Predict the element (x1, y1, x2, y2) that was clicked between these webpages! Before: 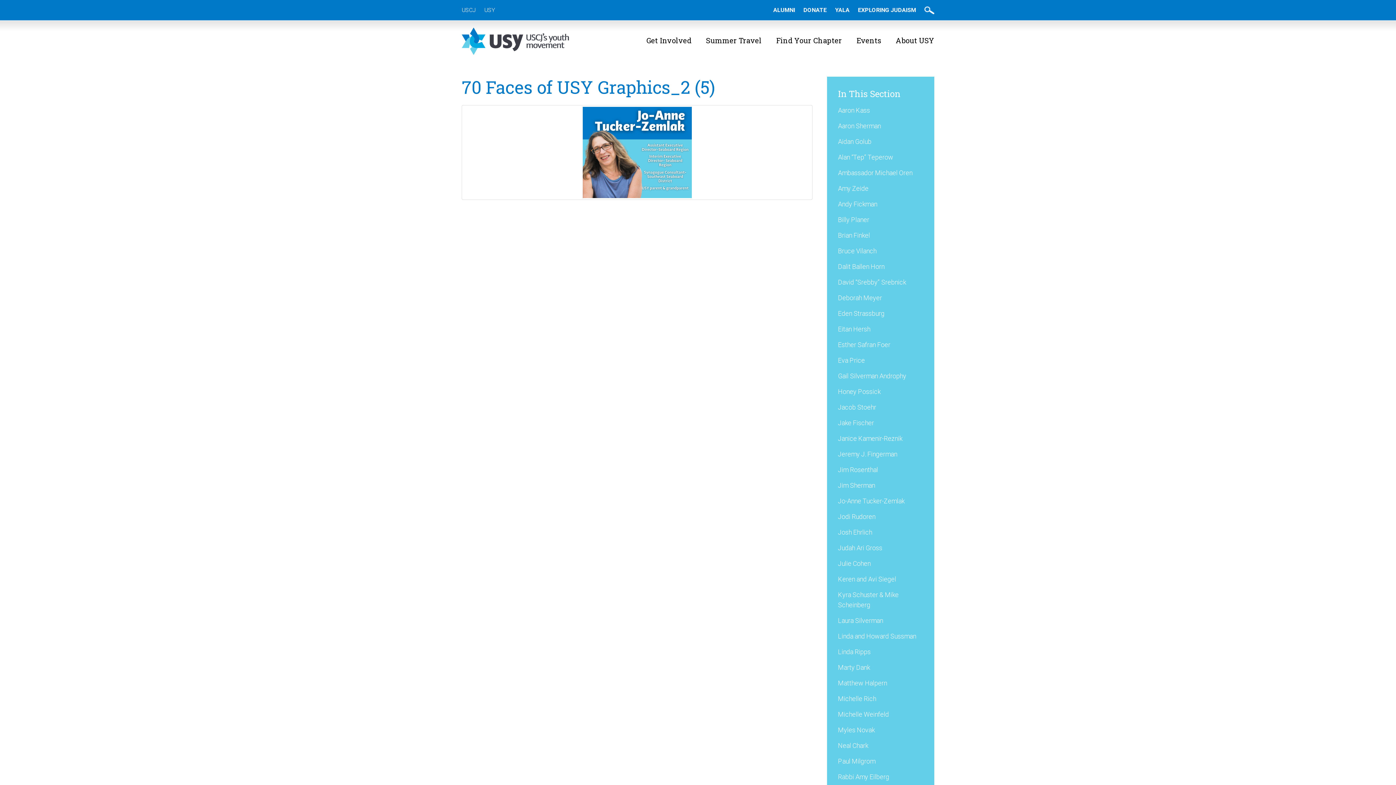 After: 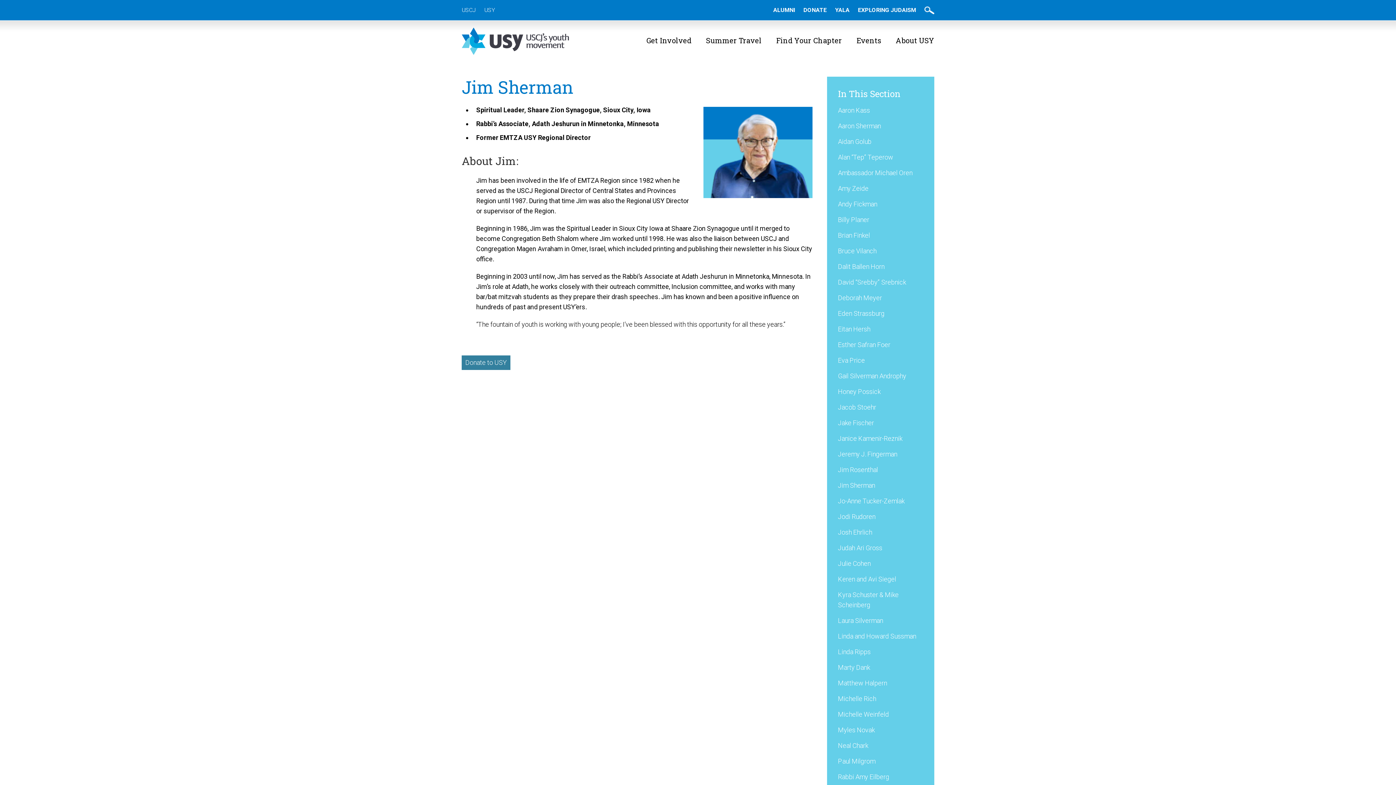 Action: bbox: (838, 481, 875, 489) label: Jim Sherman